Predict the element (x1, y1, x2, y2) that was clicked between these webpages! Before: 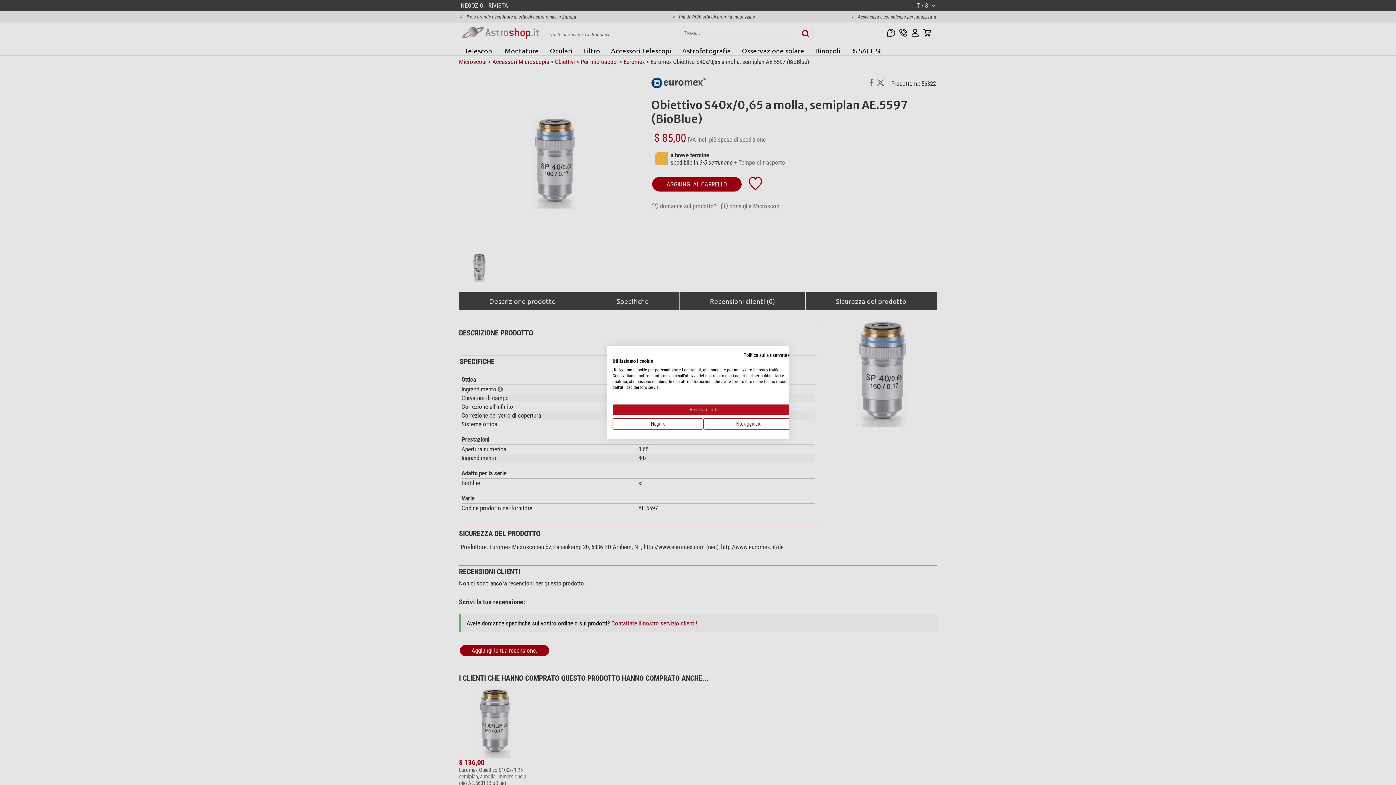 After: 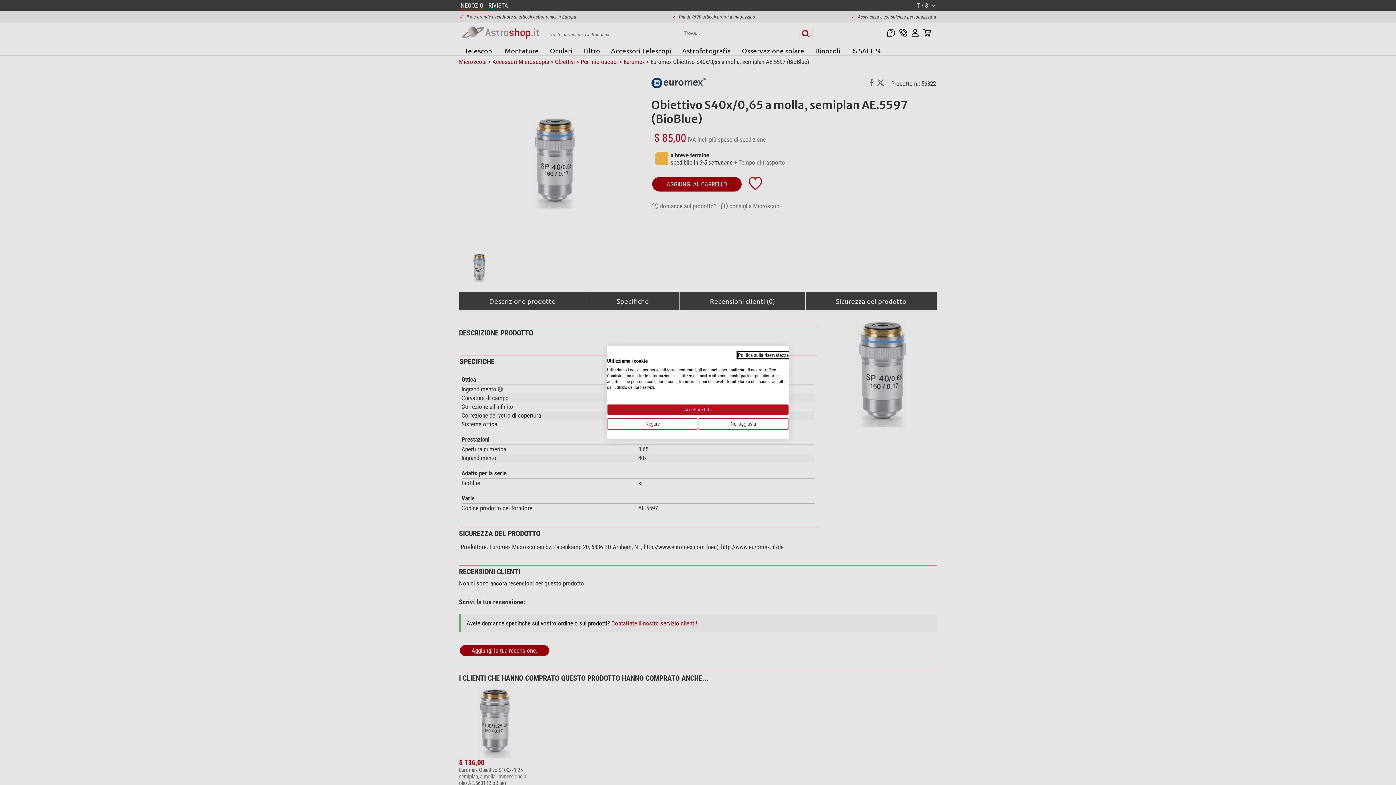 Action: label: Informativa sulla privacy. Link esterno. Si apre in una nuova scheda o finestra. bbox: (743, 352, 794, 358)